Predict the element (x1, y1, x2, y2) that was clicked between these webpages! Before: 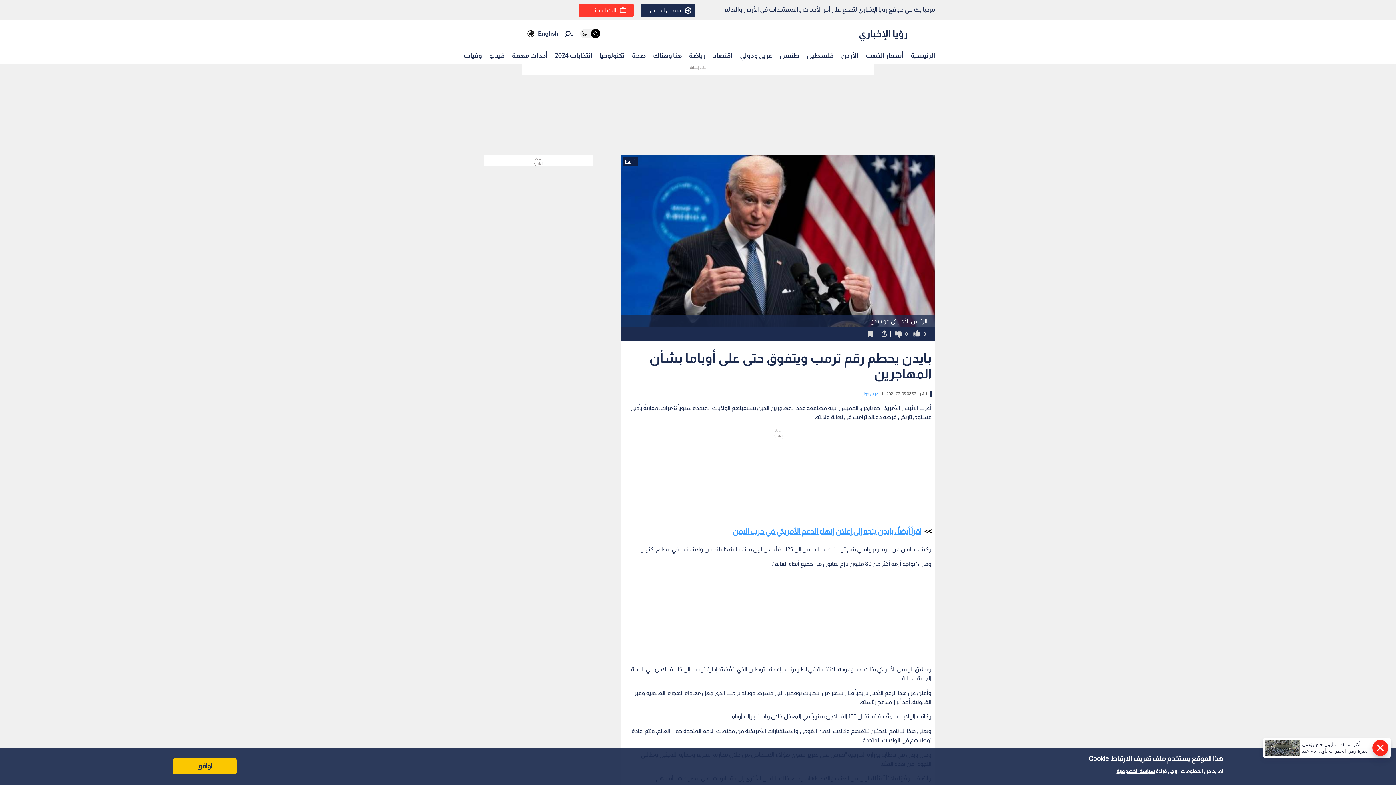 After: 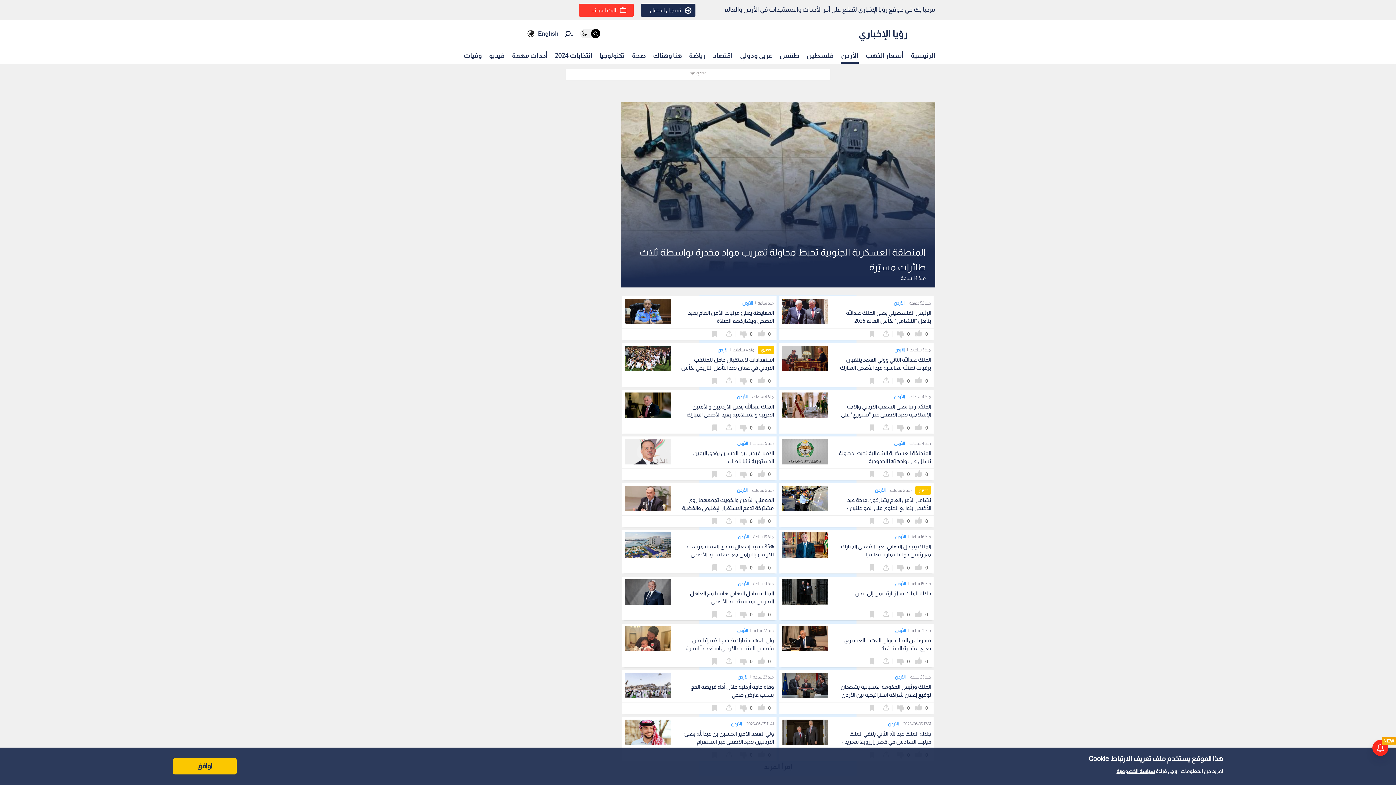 Action: bbox: (841, 48, 858, 62) label: الأردن